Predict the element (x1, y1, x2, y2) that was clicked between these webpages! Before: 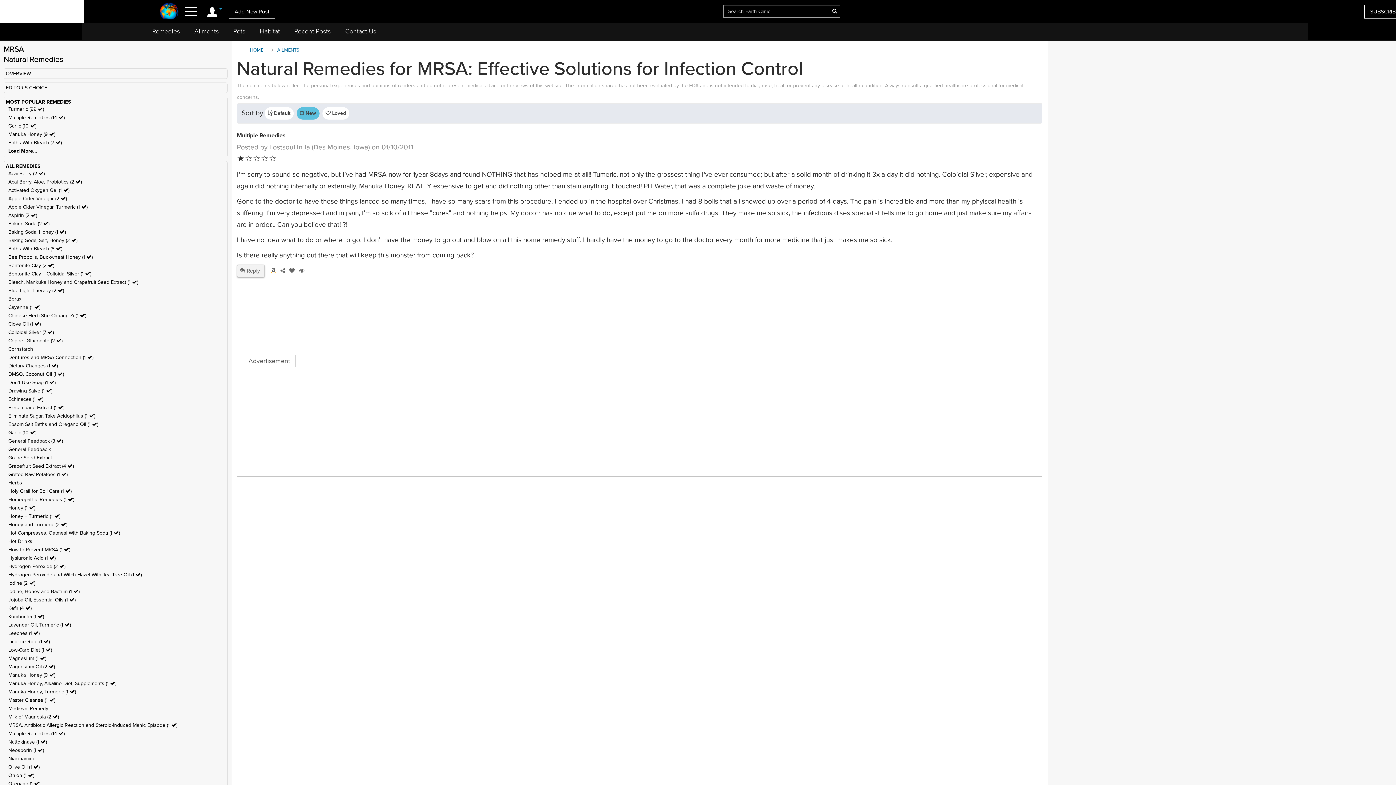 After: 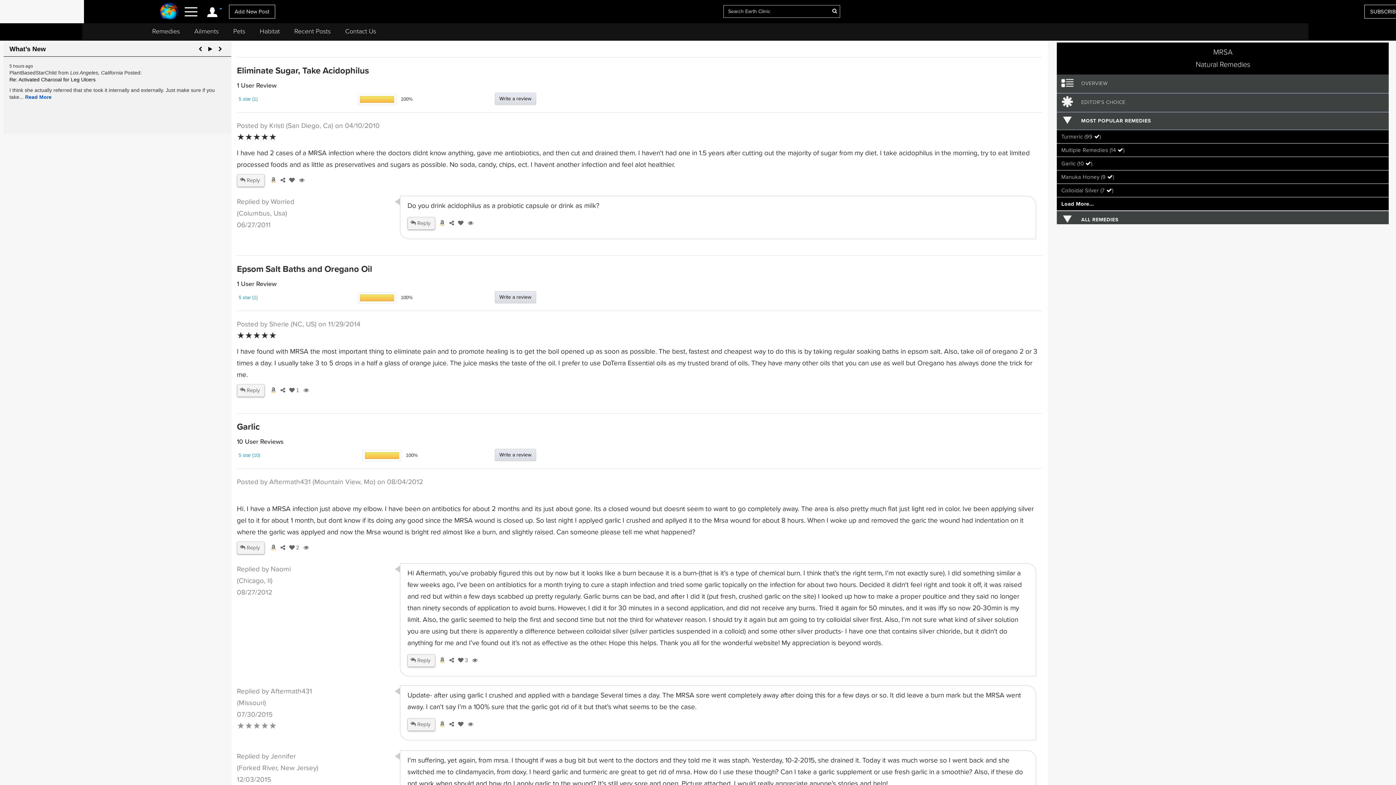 Action: label: Eliminate Sugar, Take Acidophilus (1 ) bbox: (8, 413, 95, 419)